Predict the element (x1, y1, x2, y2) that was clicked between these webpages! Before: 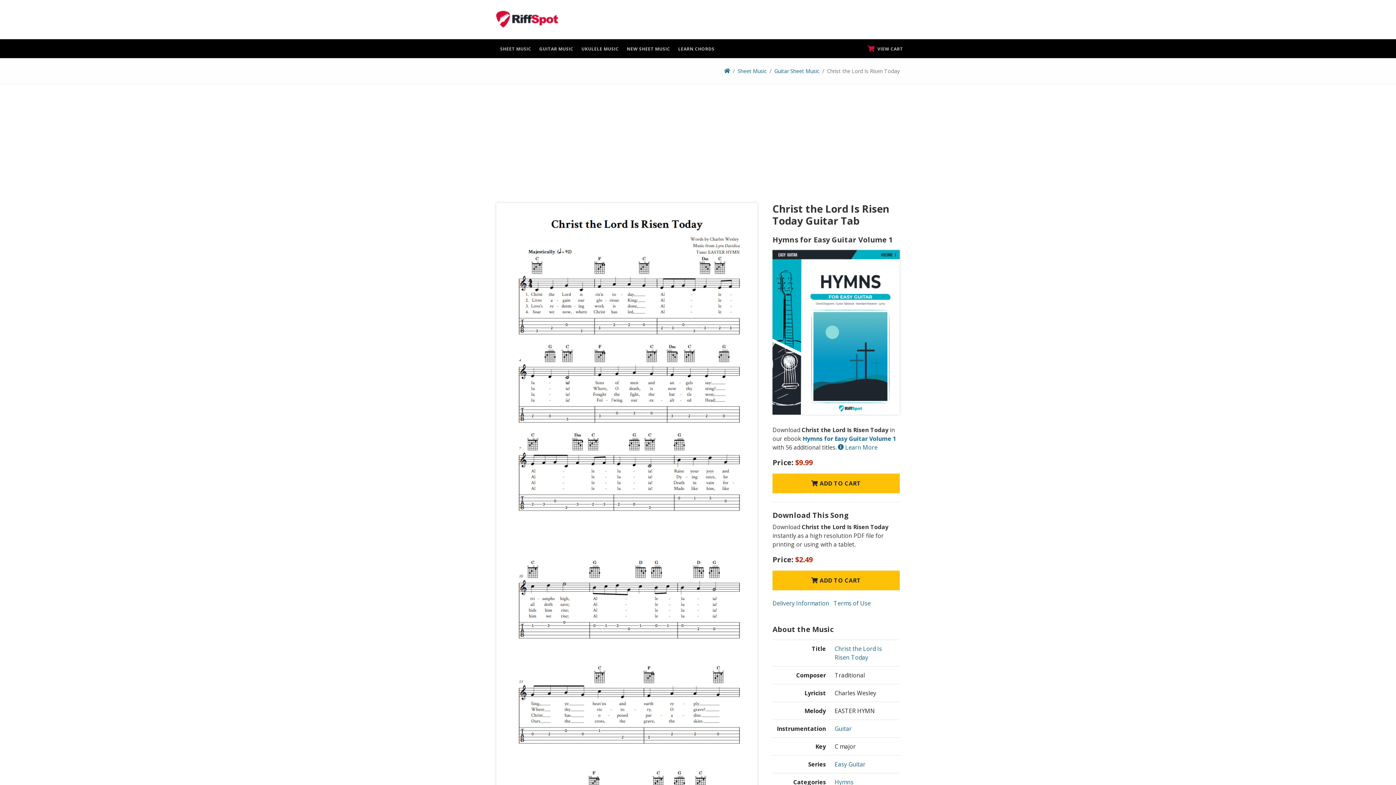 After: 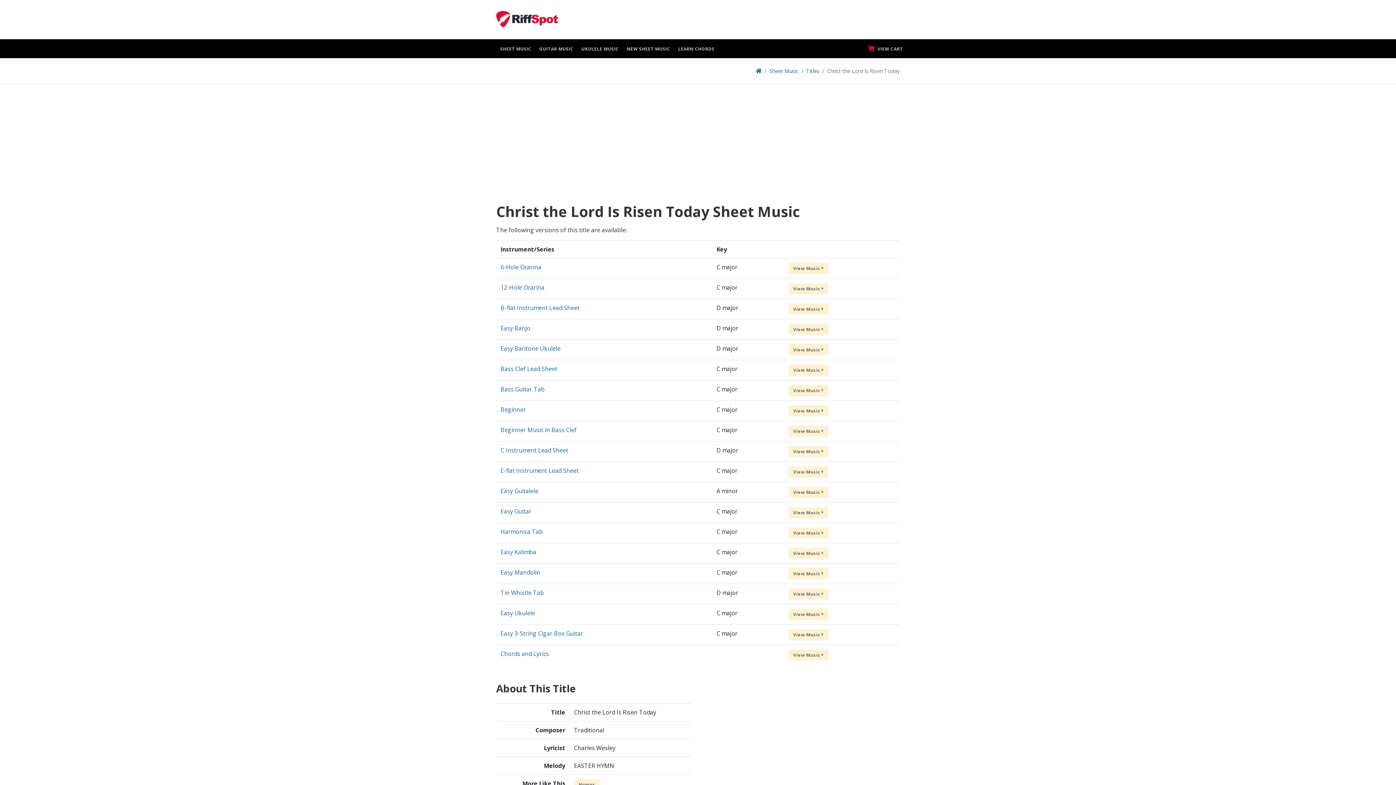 Action: label: Christ the Lord Is Risen Today bbox: (834, 645, 882, 661)